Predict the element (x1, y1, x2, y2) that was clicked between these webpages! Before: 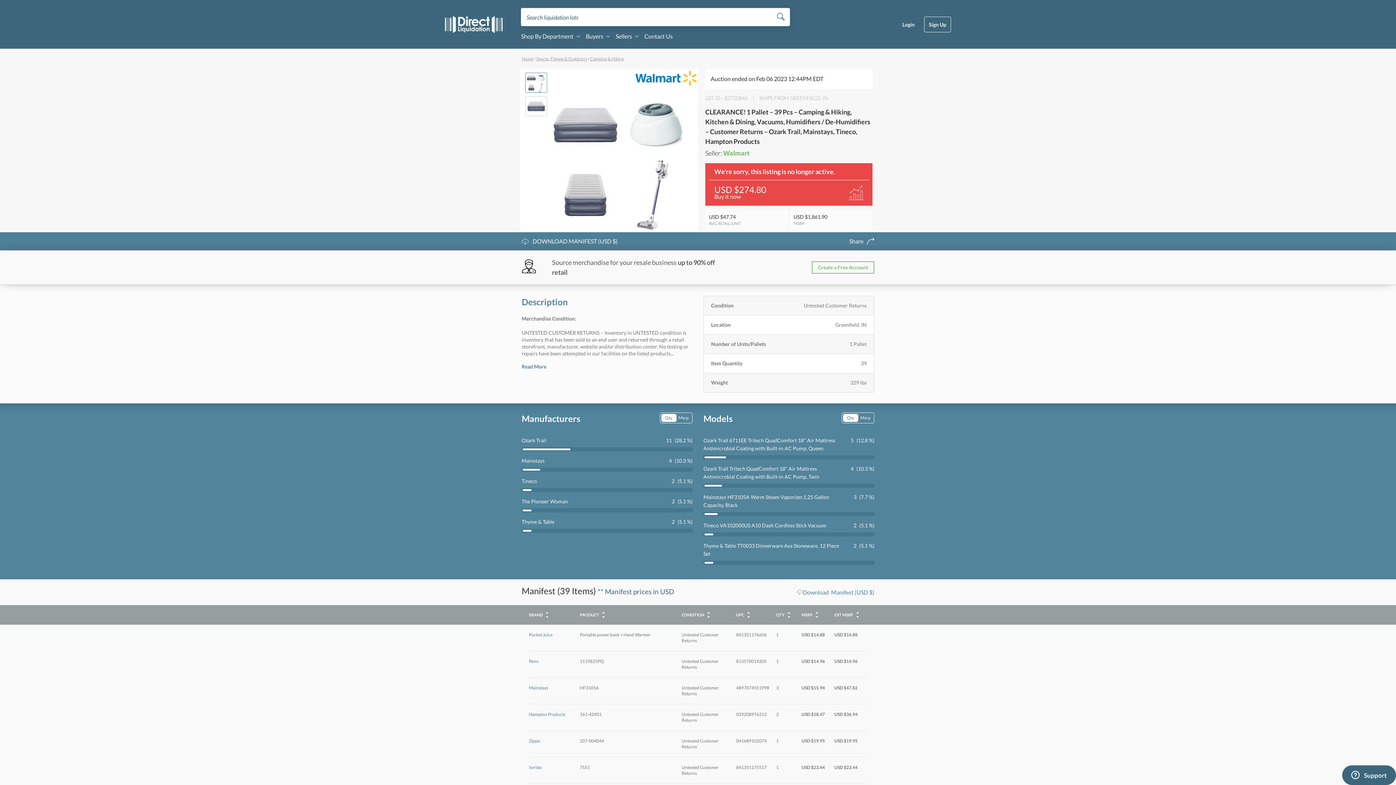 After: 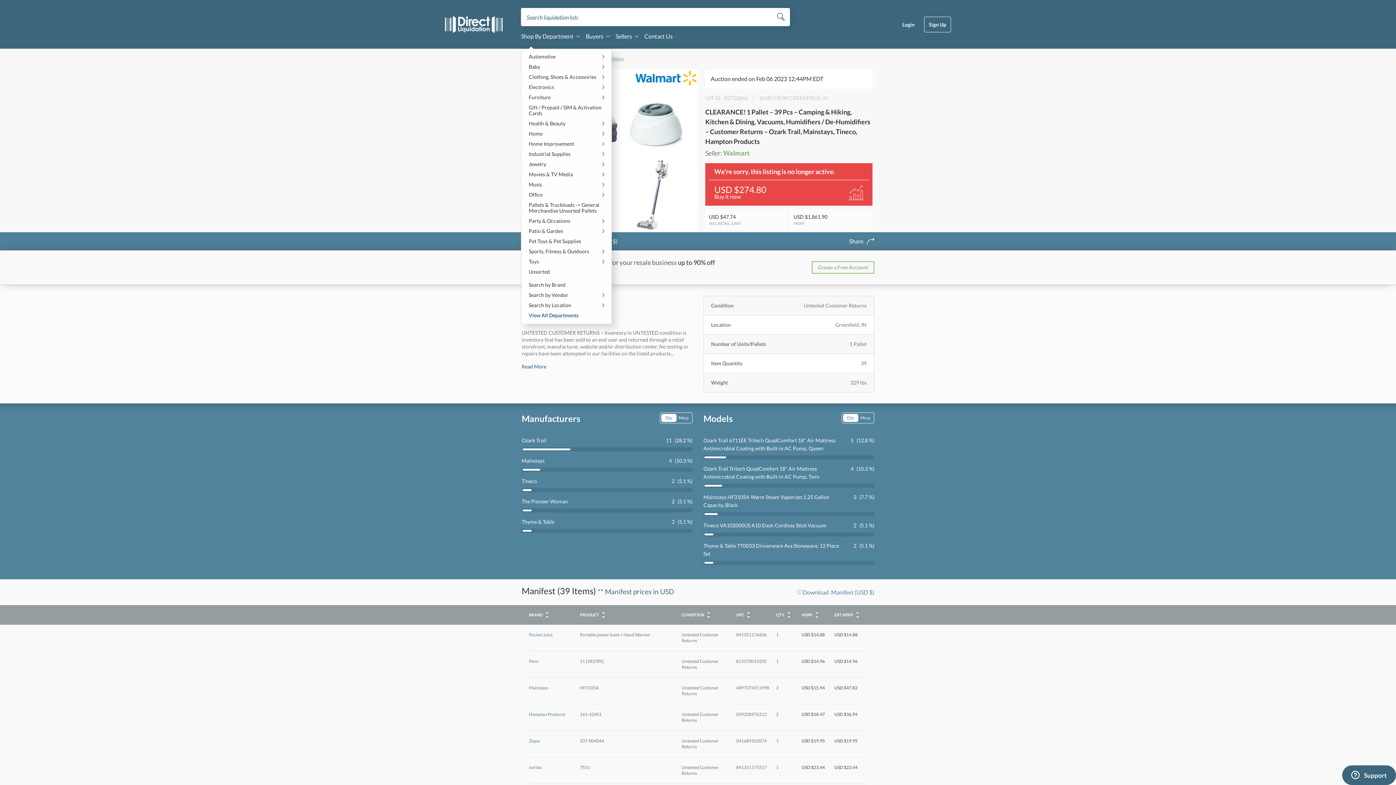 Action: label: Shop By Department bbox: (521, 31, 580, 40)